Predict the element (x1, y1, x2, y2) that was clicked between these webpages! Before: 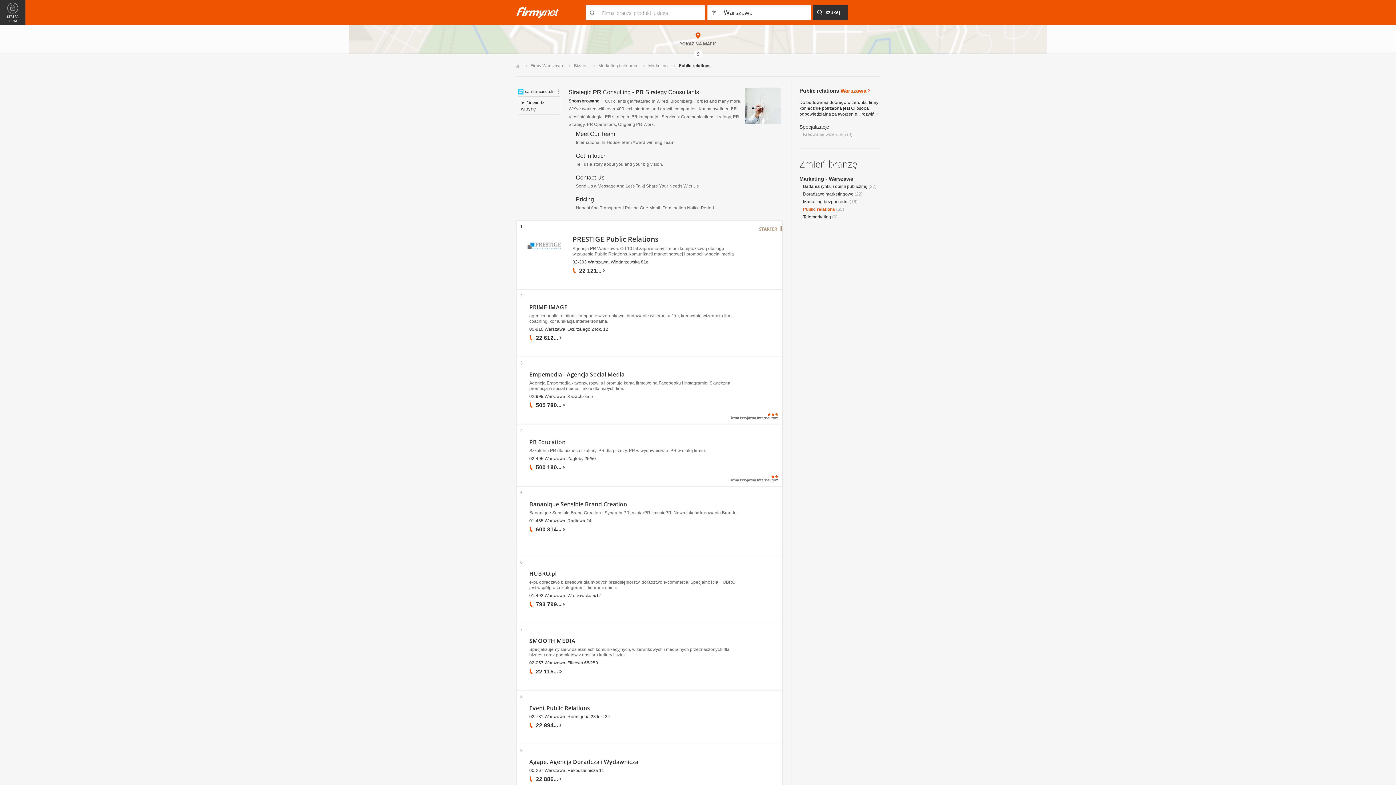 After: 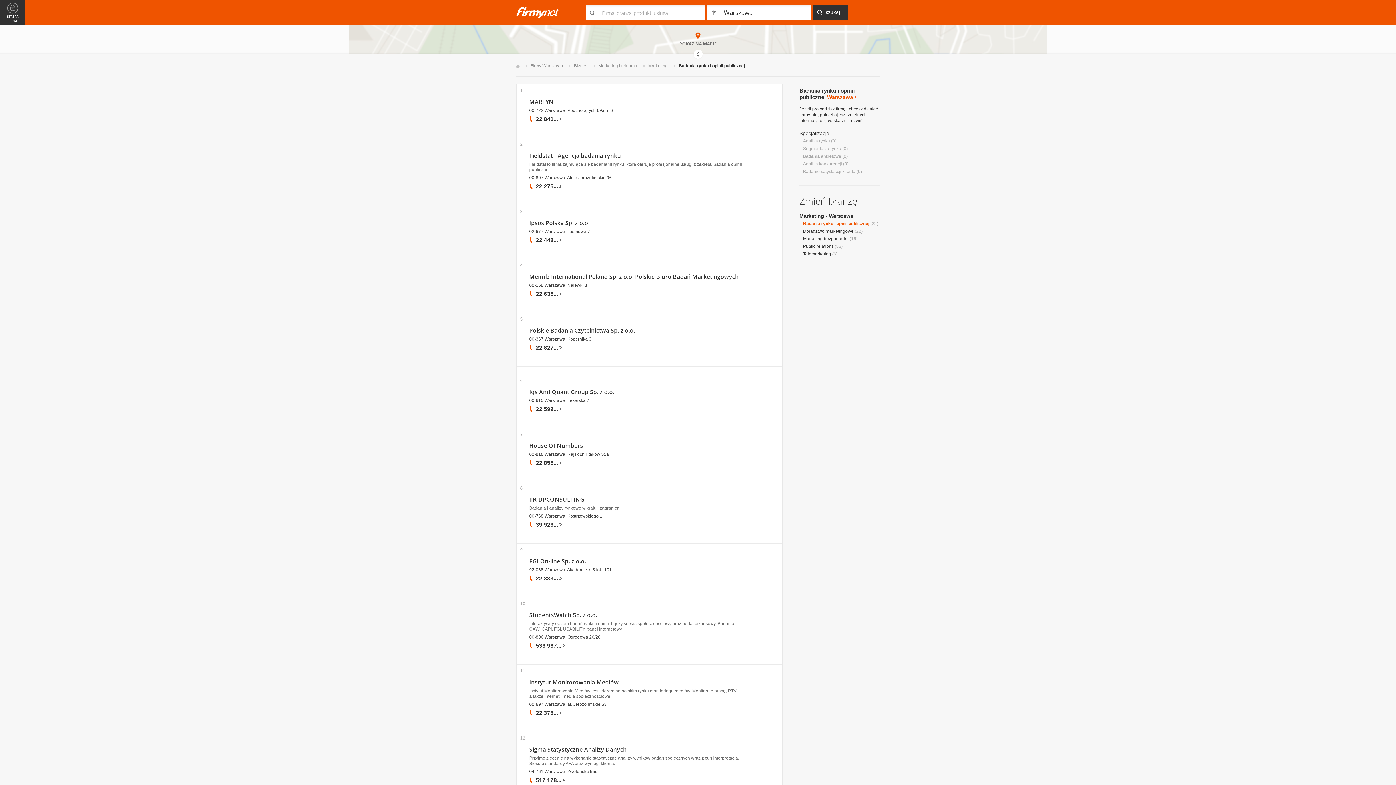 Action: bbox: (803, 184, 867, 189) label: Badania rynku i opinii publicznej